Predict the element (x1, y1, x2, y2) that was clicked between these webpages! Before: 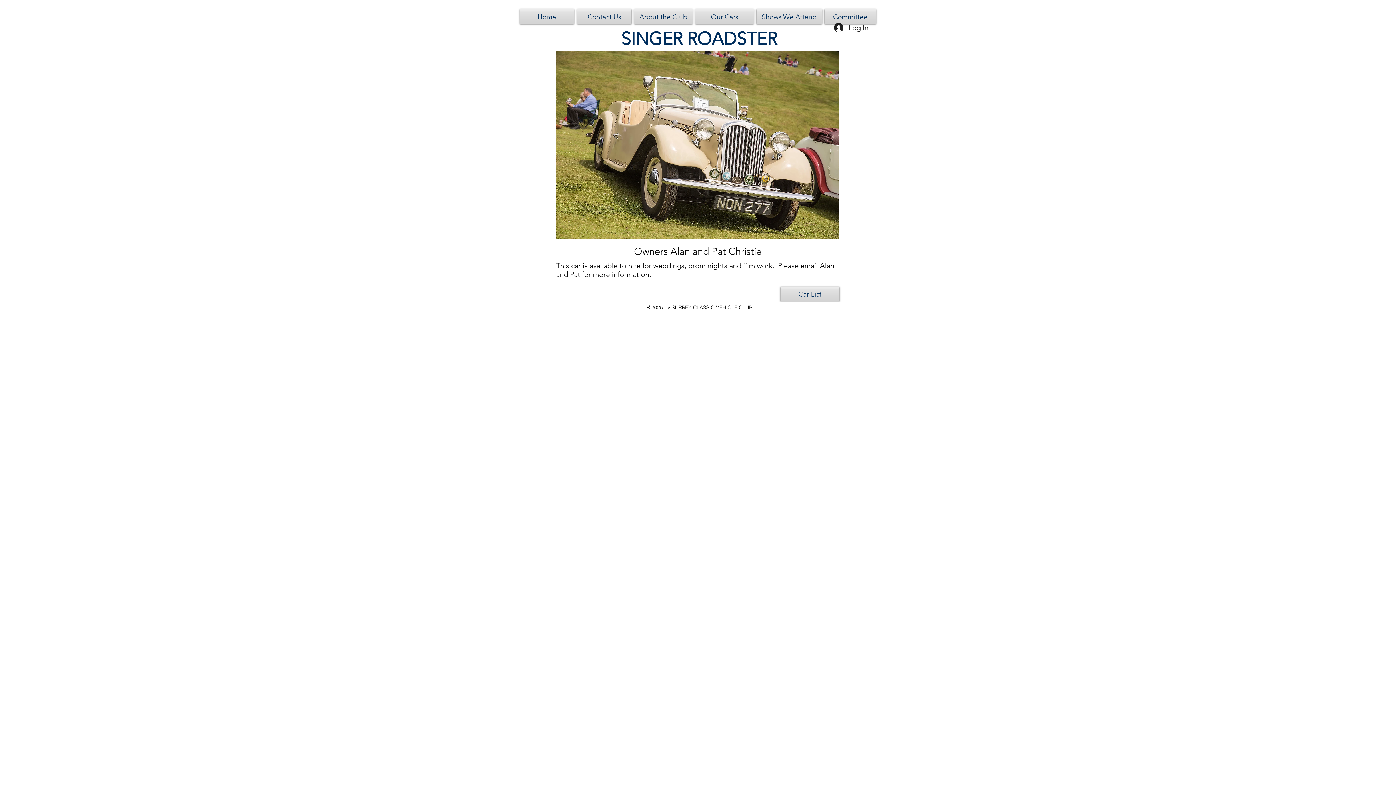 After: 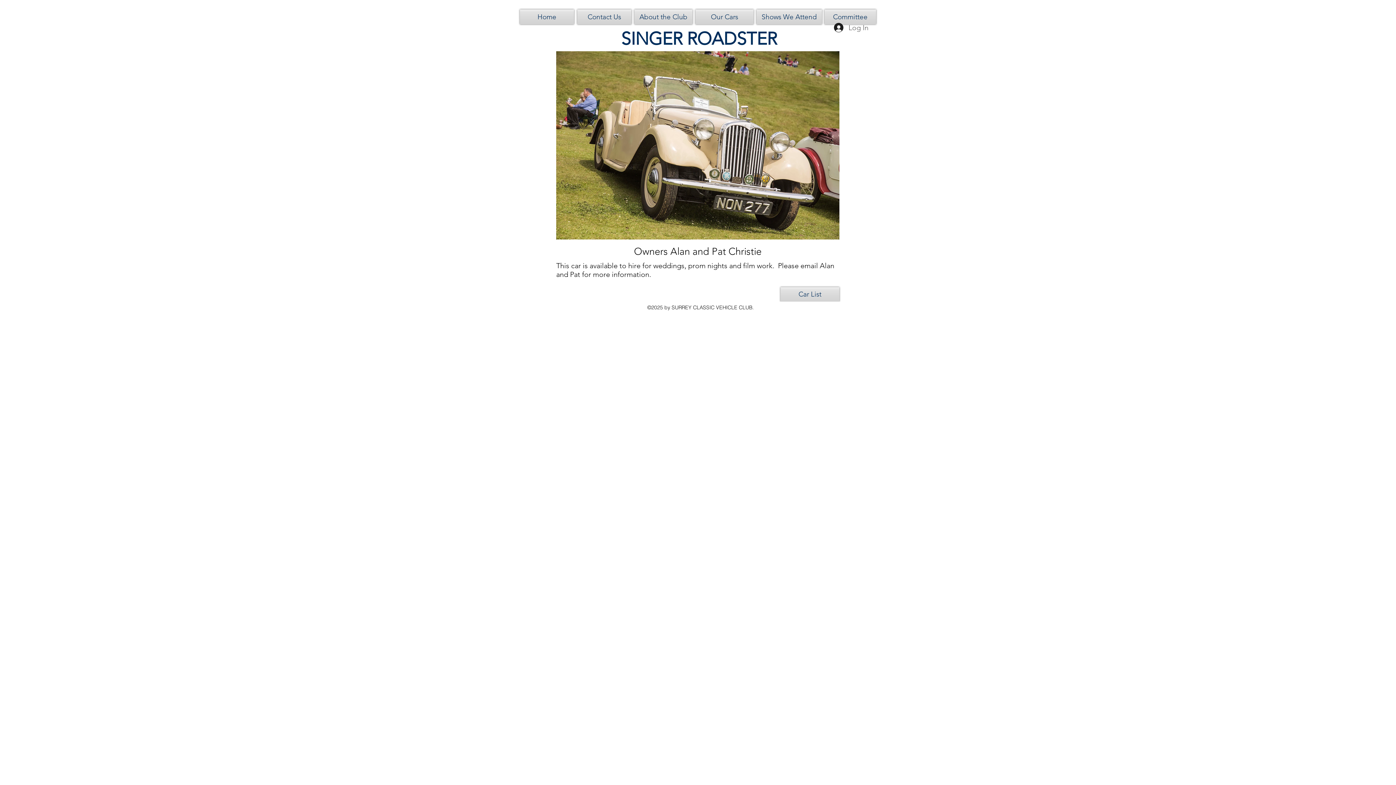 Action: label: Log In bbox: (829, 20, 872, 35)